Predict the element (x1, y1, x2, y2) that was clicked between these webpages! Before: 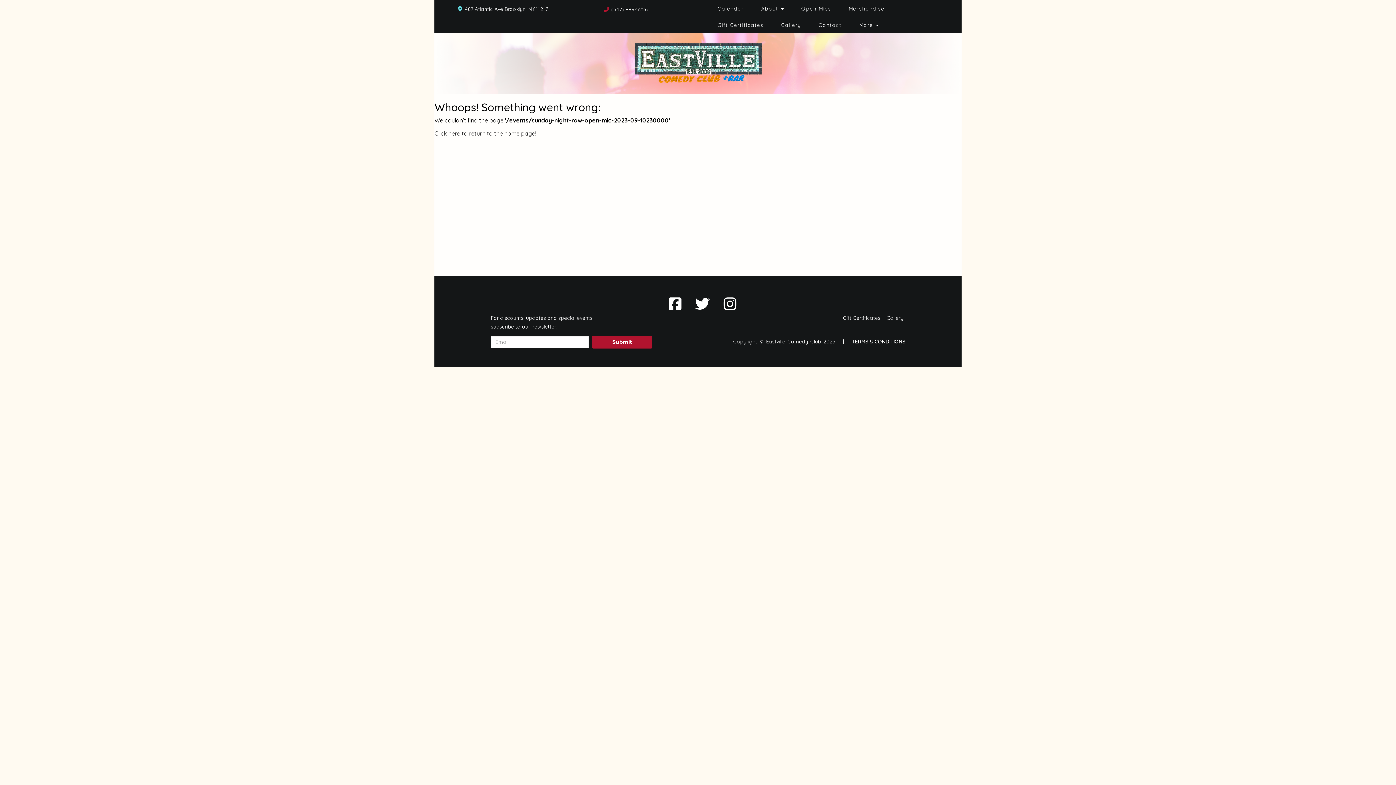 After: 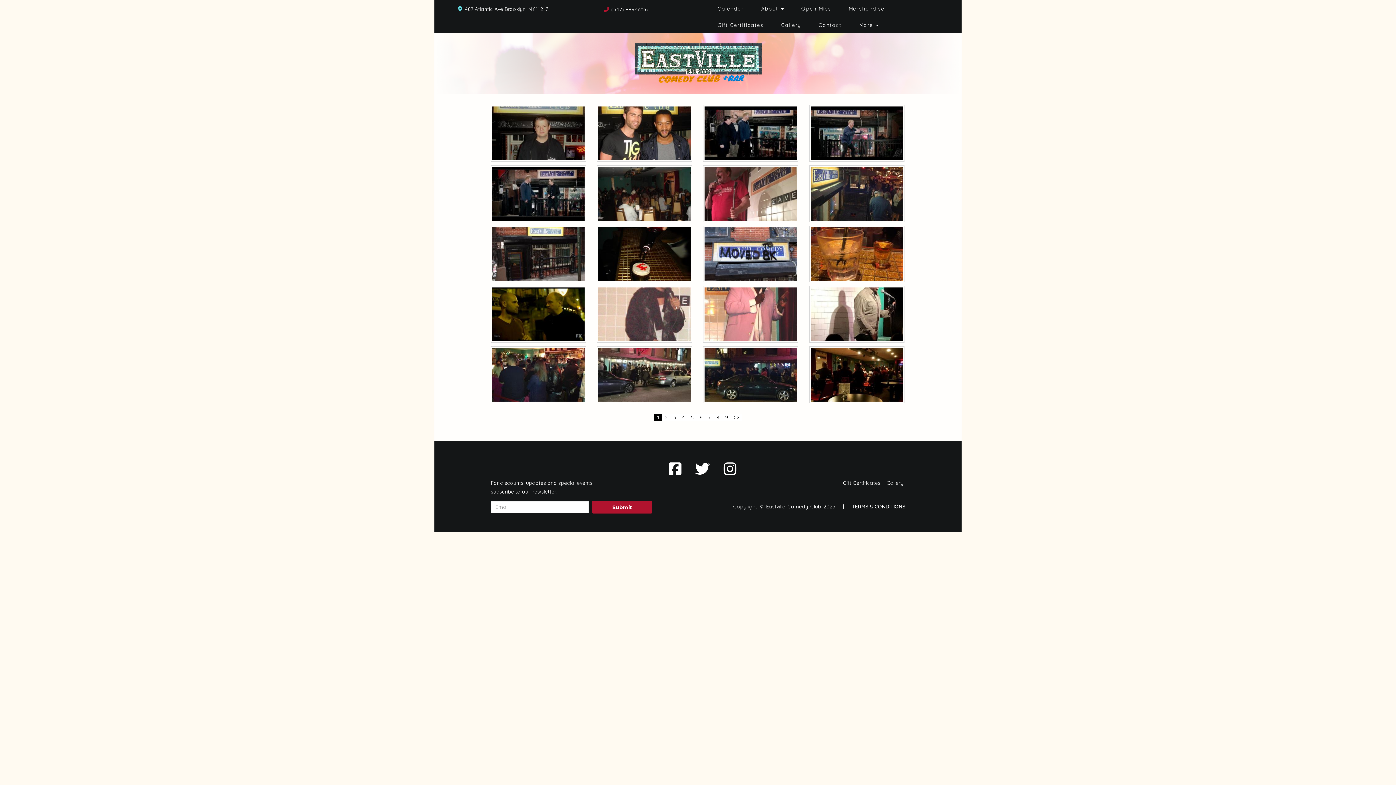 Action: label: Gallery bbox: (772, 16, 810, 32)